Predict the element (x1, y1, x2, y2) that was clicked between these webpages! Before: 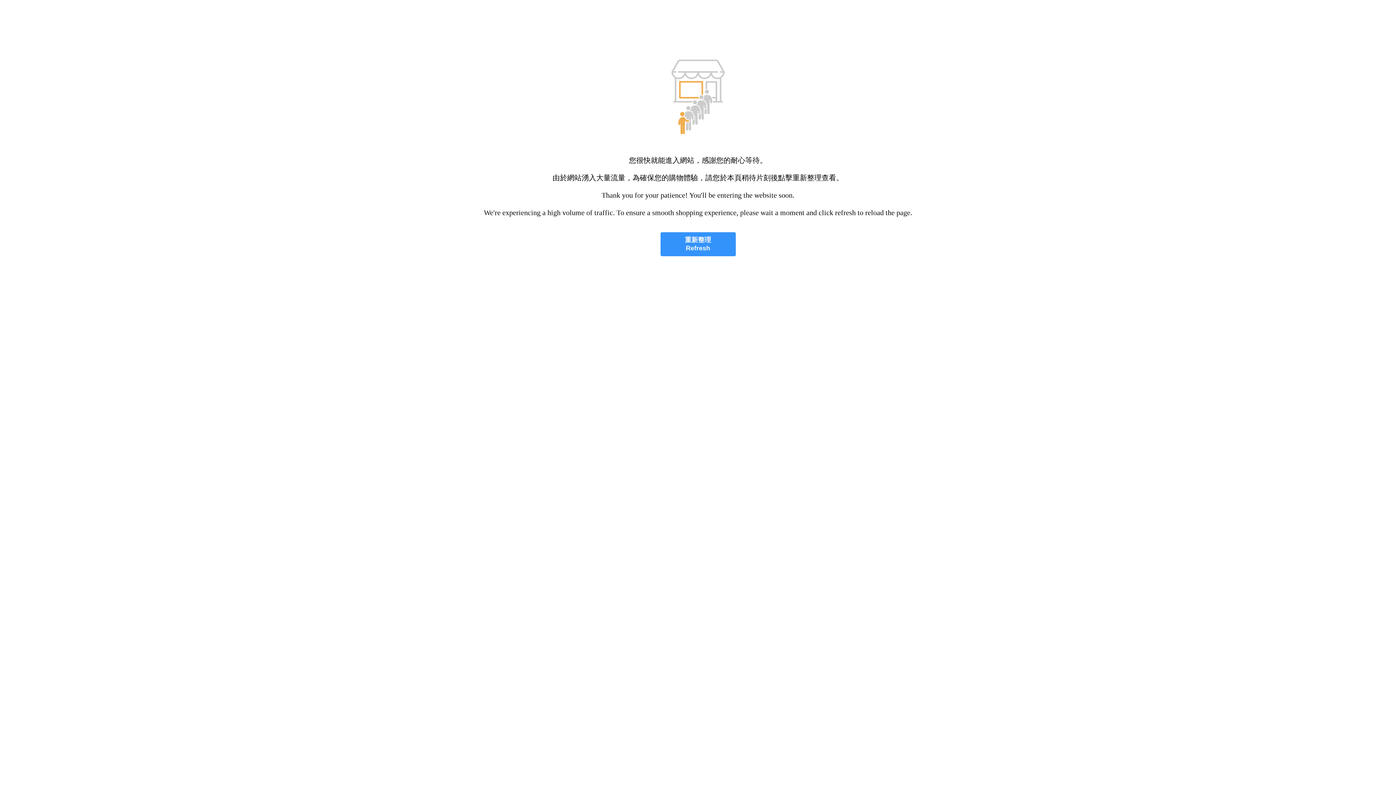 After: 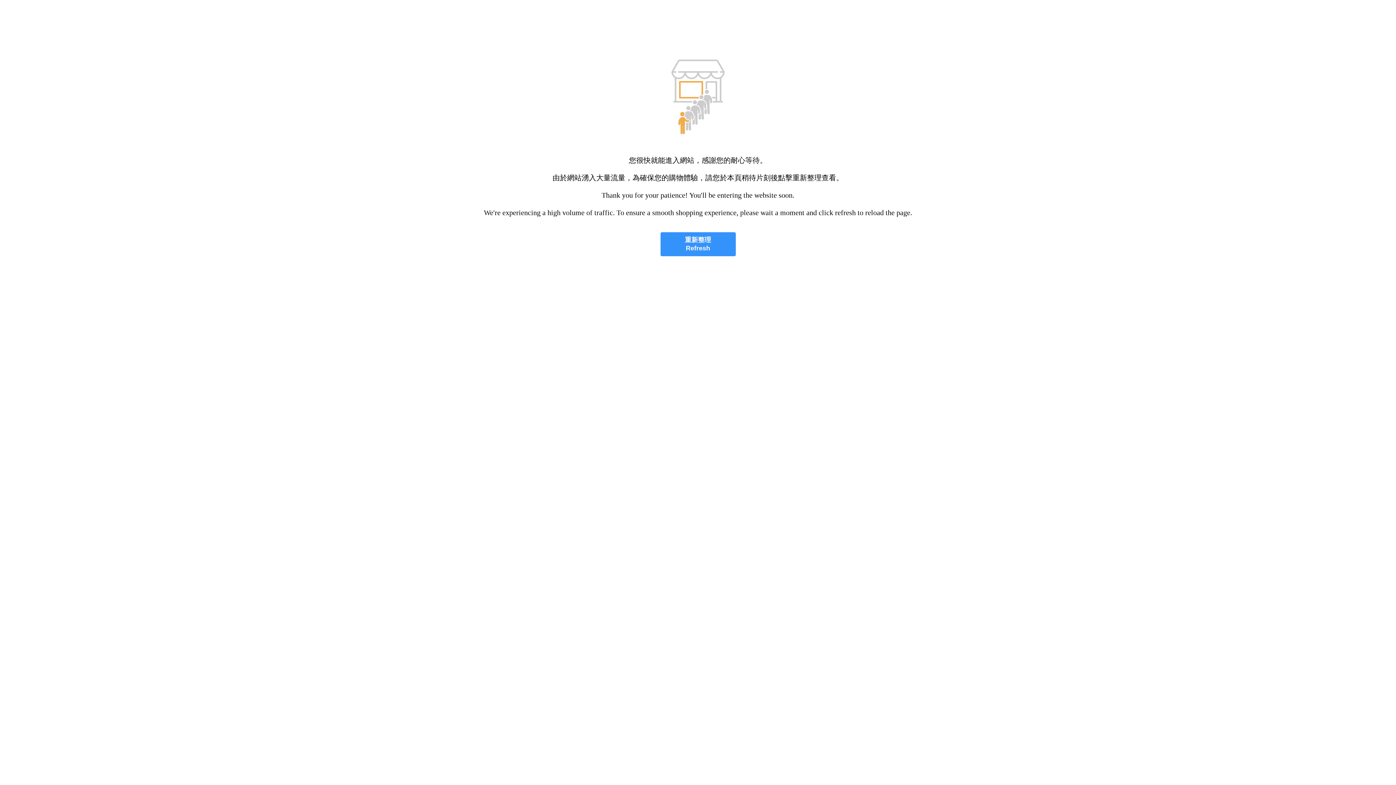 Action: bbox: (660, 232, 735, 256) label: 重新整理
Refresh